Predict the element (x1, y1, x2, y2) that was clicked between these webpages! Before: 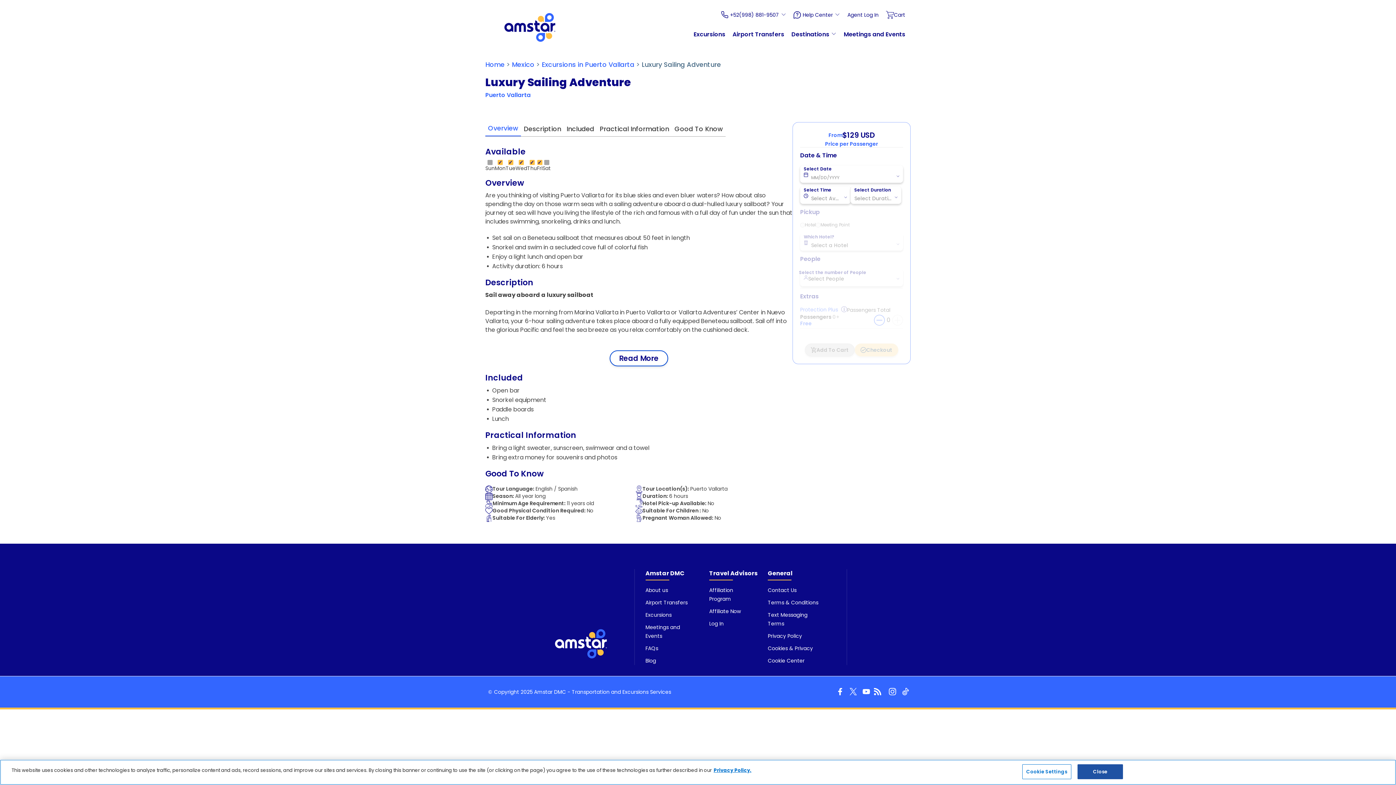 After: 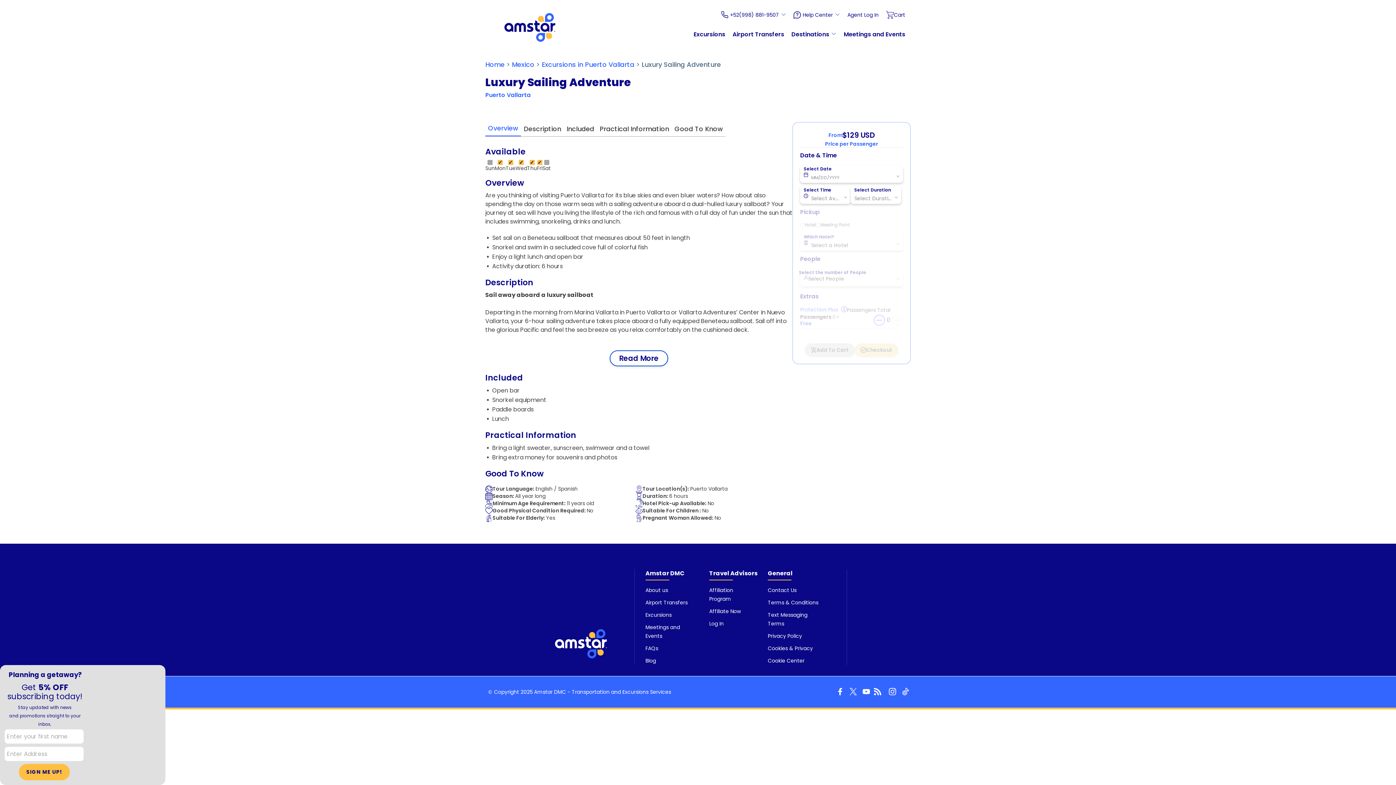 Action: label: Airport Transfers bbox: (732, 29, 784, 38)